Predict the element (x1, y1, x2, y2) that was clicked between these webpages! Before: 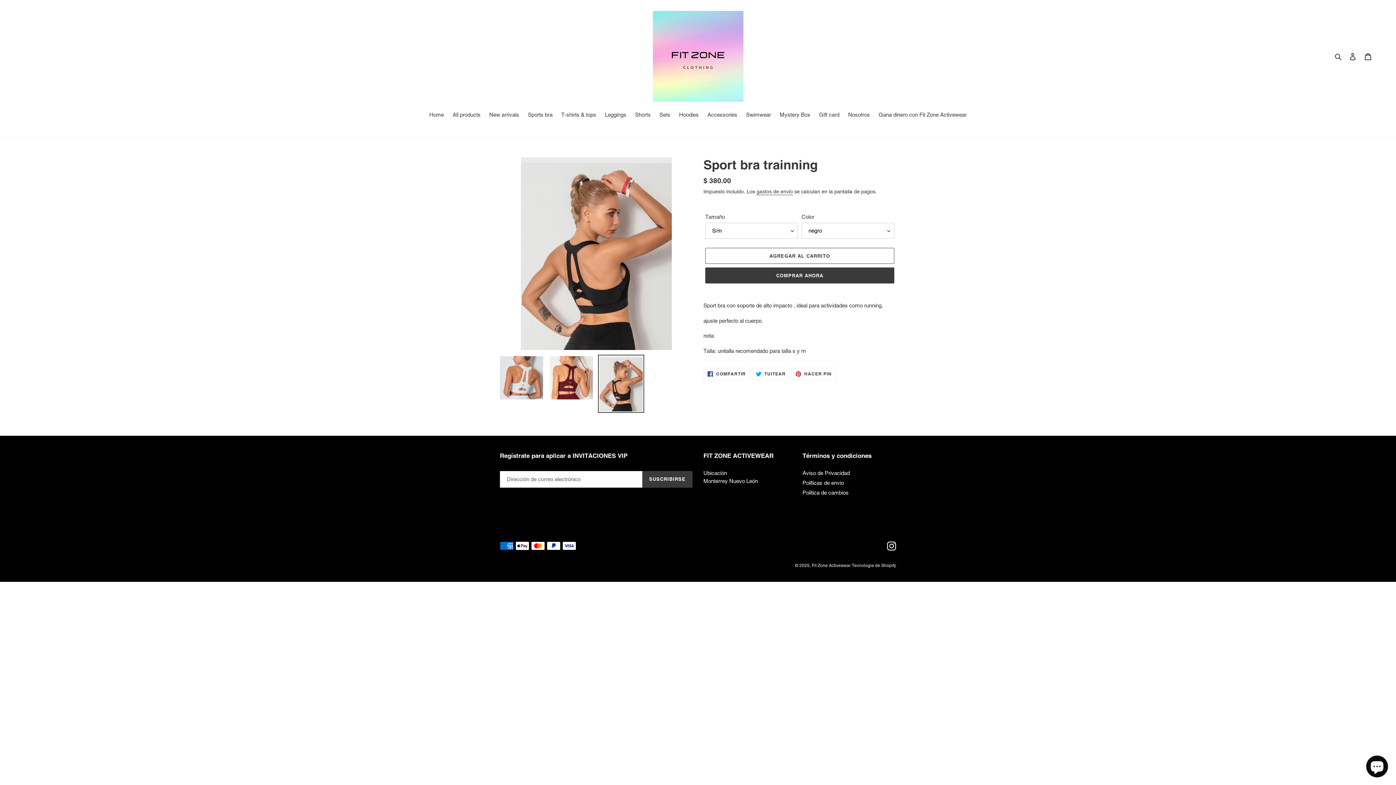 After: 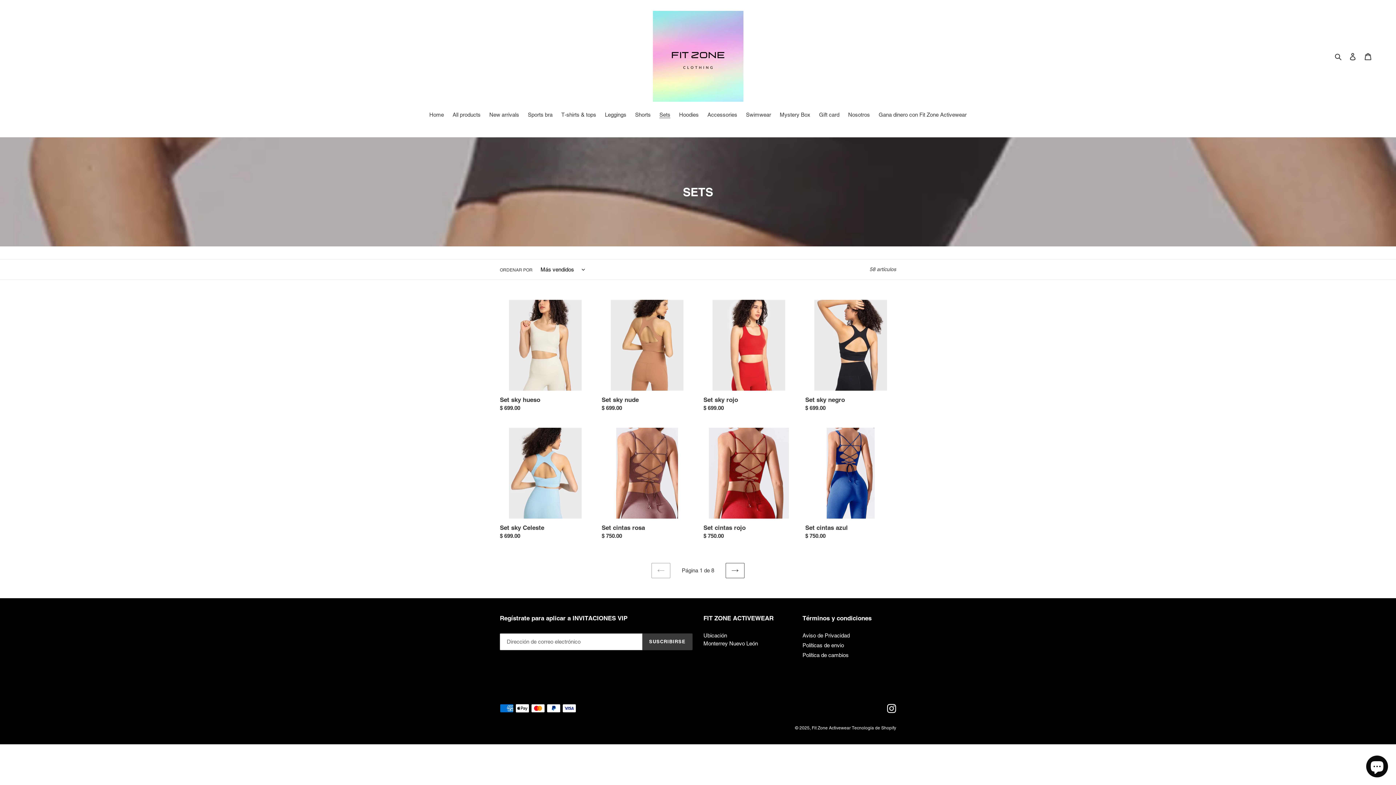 Action: bbox: (656, 110, 674, 120) label: Sets